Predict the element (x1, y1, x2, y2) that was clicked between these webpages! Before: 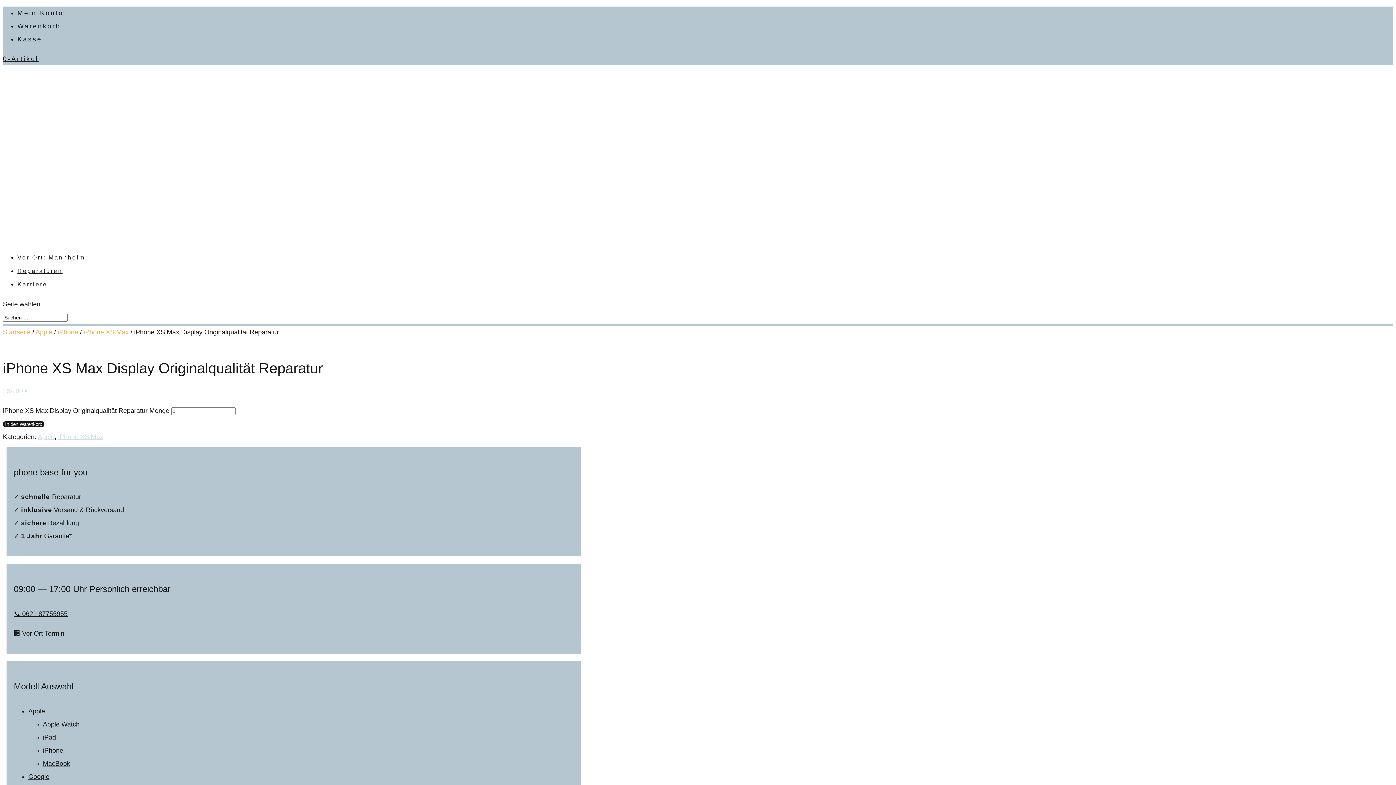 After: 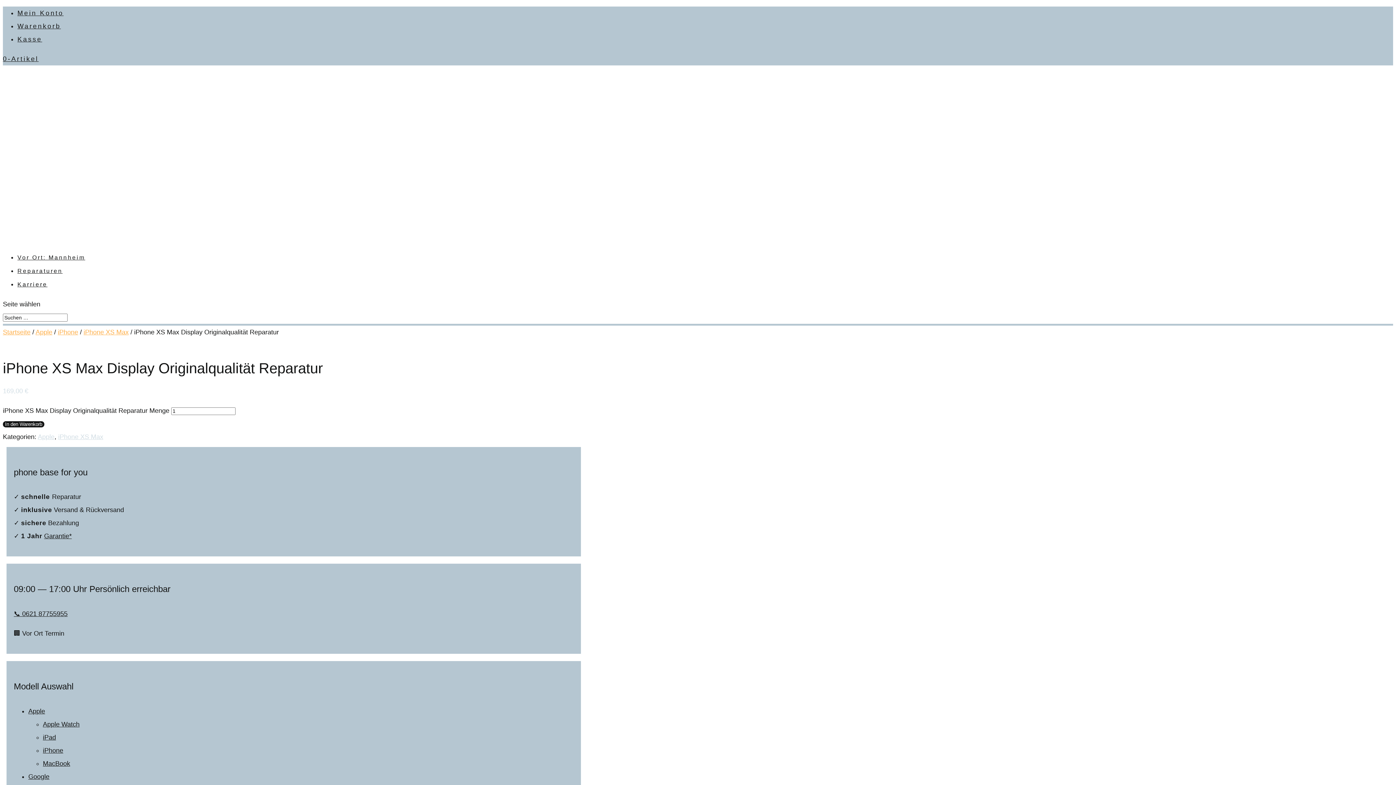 Action: label: Garantie* bbox: (44, 532, 71, 540)